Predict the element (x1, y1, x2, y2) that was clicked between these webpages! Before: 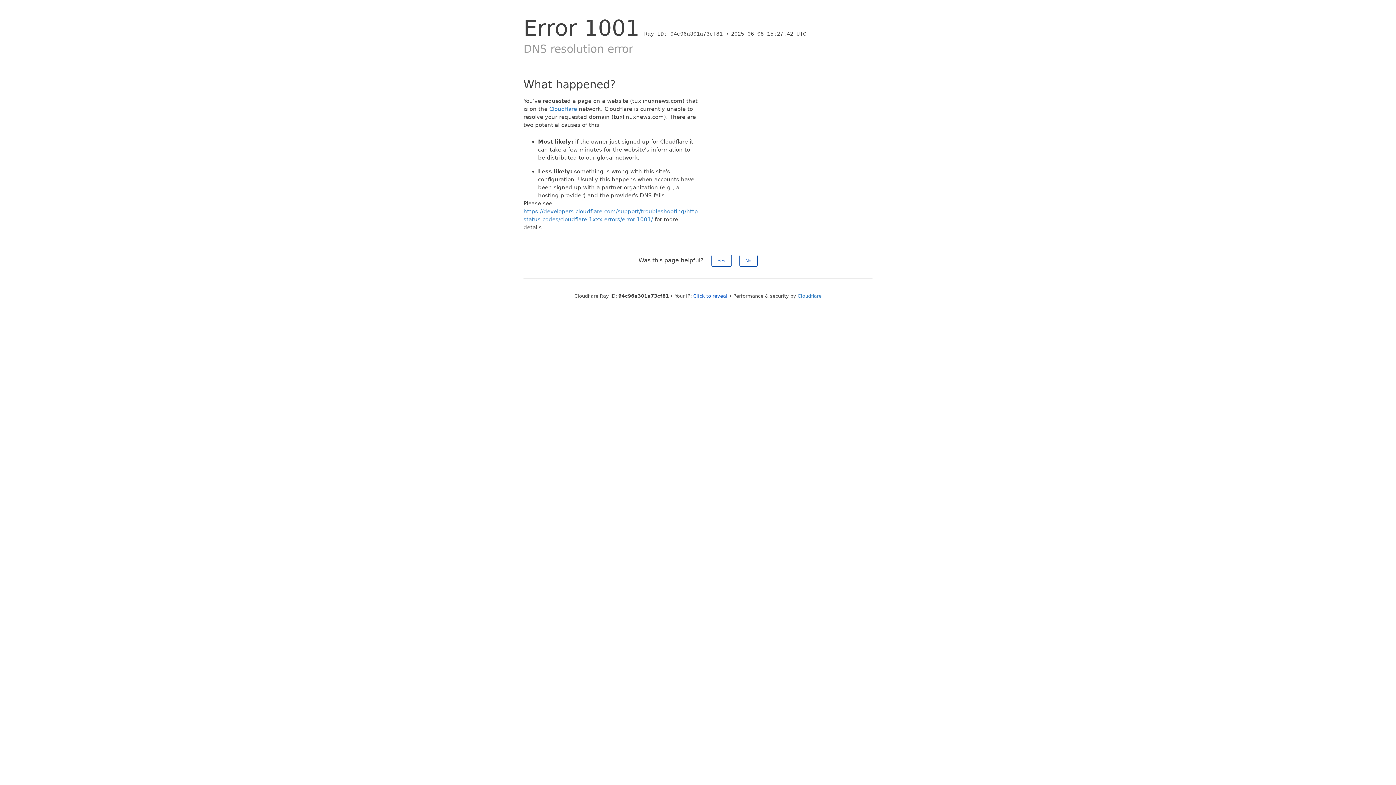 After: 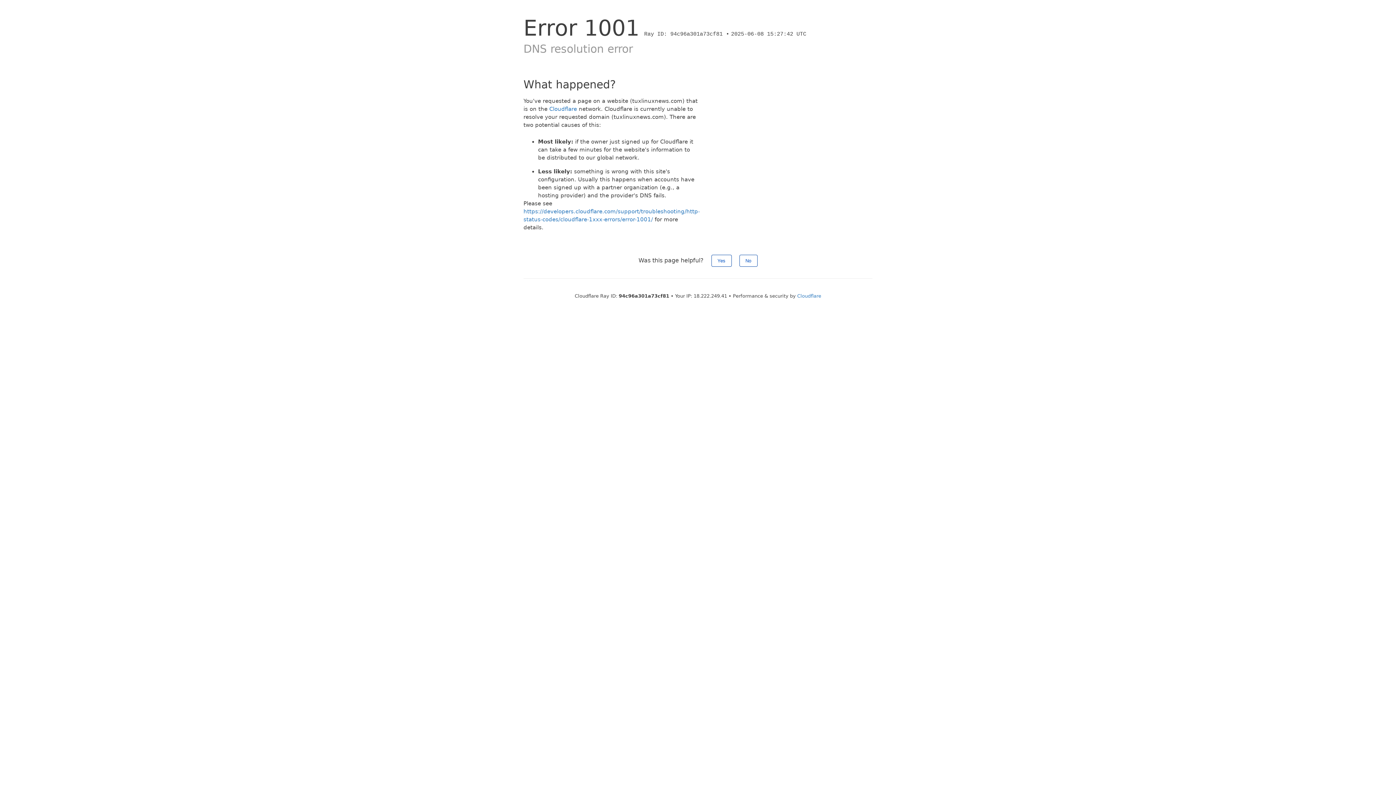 Action: bbox: (693, 293, 727, 298) label: Click to reveal